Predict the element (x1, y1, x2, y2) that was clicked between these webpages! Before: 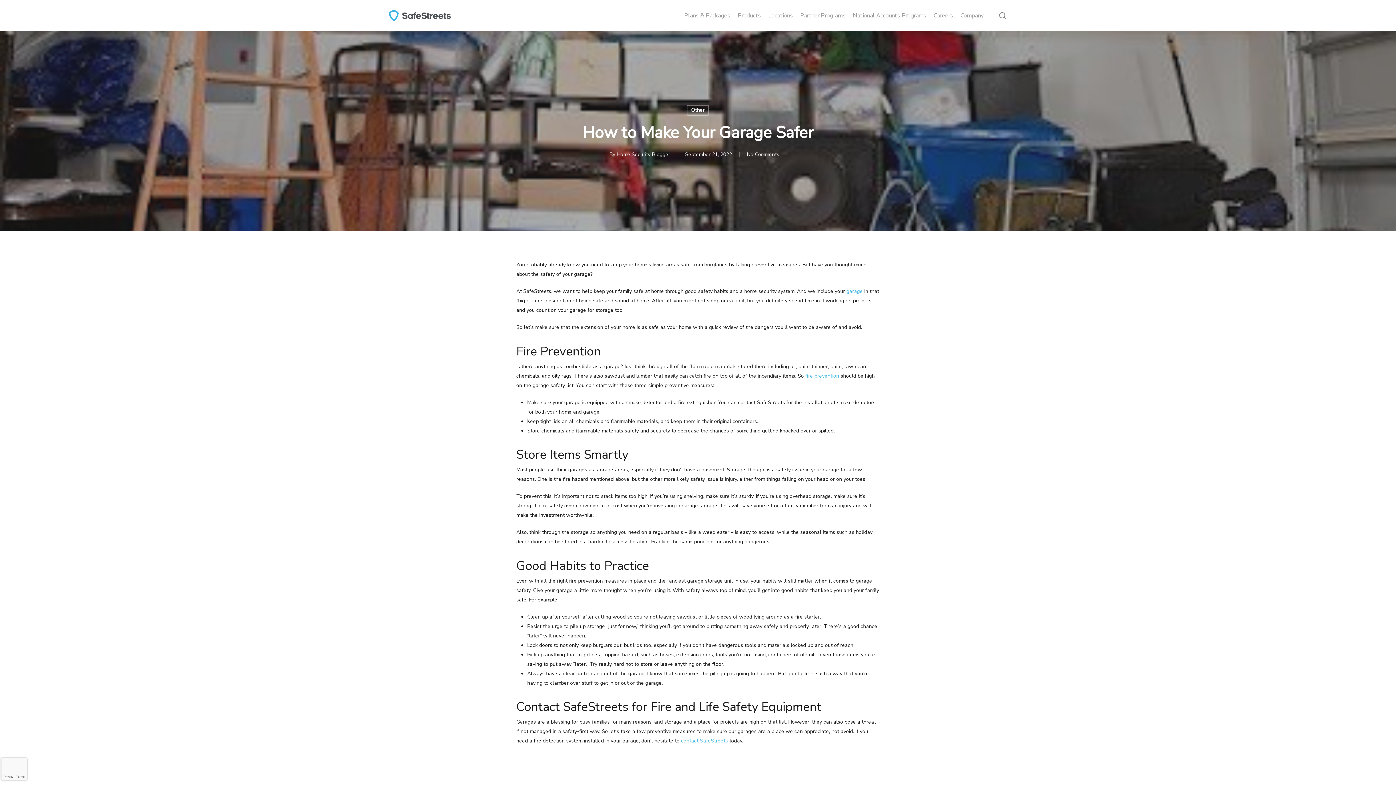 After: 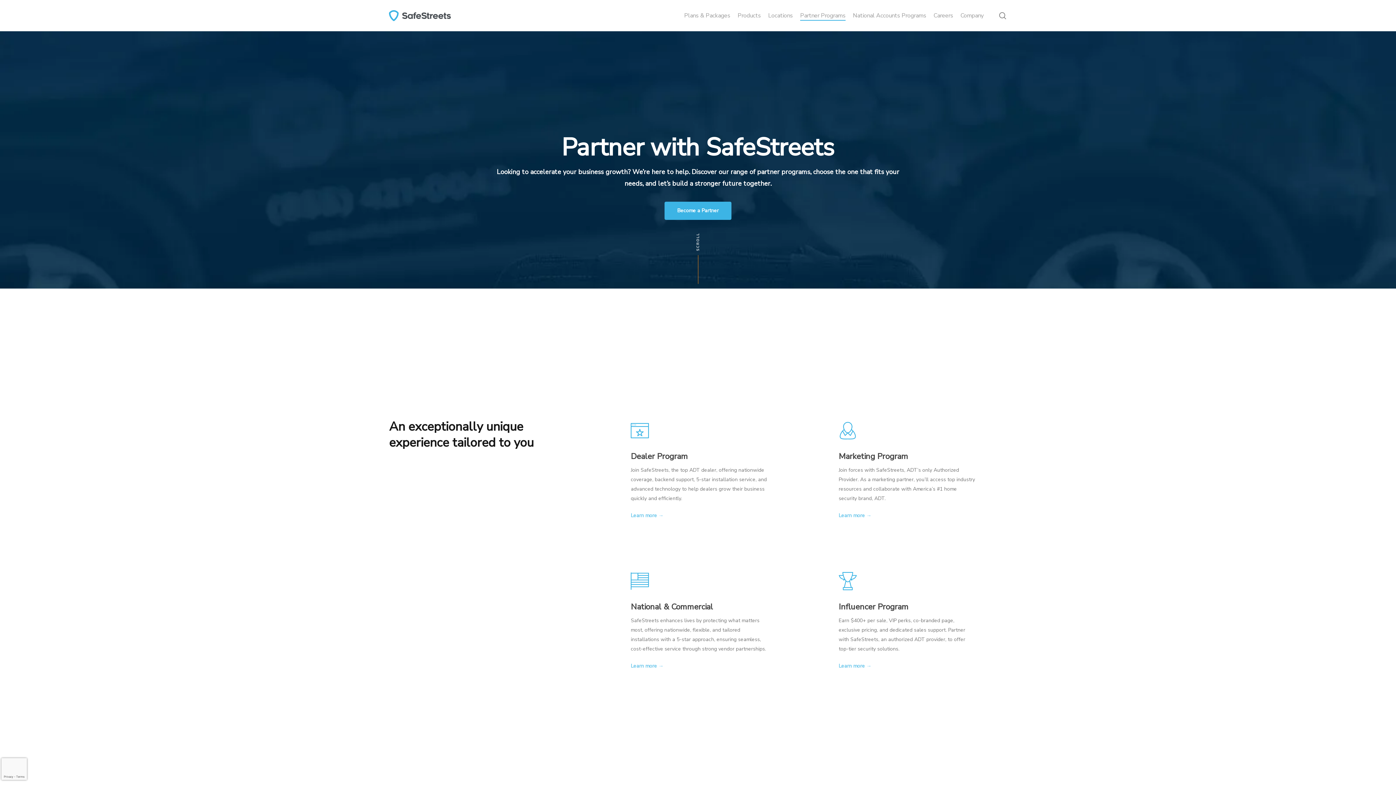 Action: label: Partner Programs bbox: (800, 11, 845, 19)